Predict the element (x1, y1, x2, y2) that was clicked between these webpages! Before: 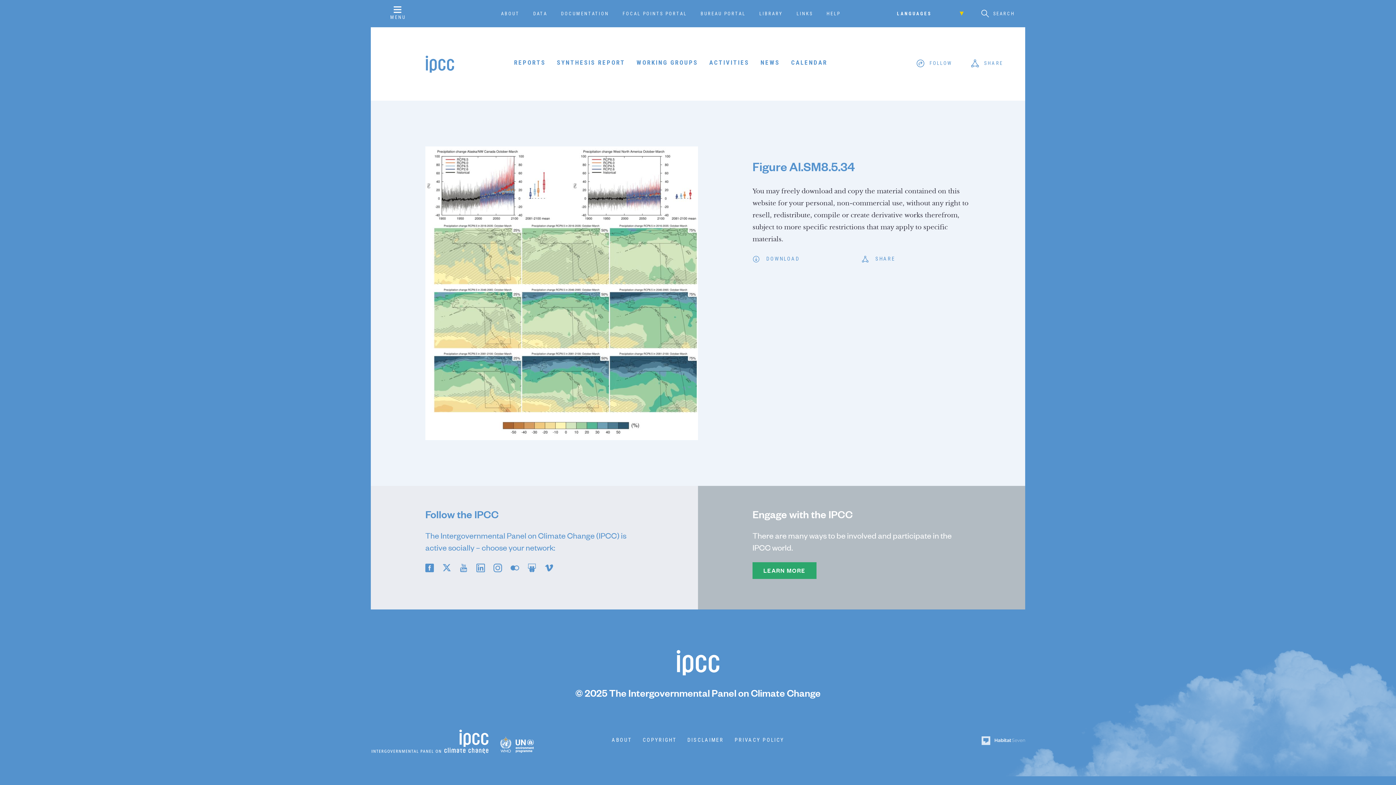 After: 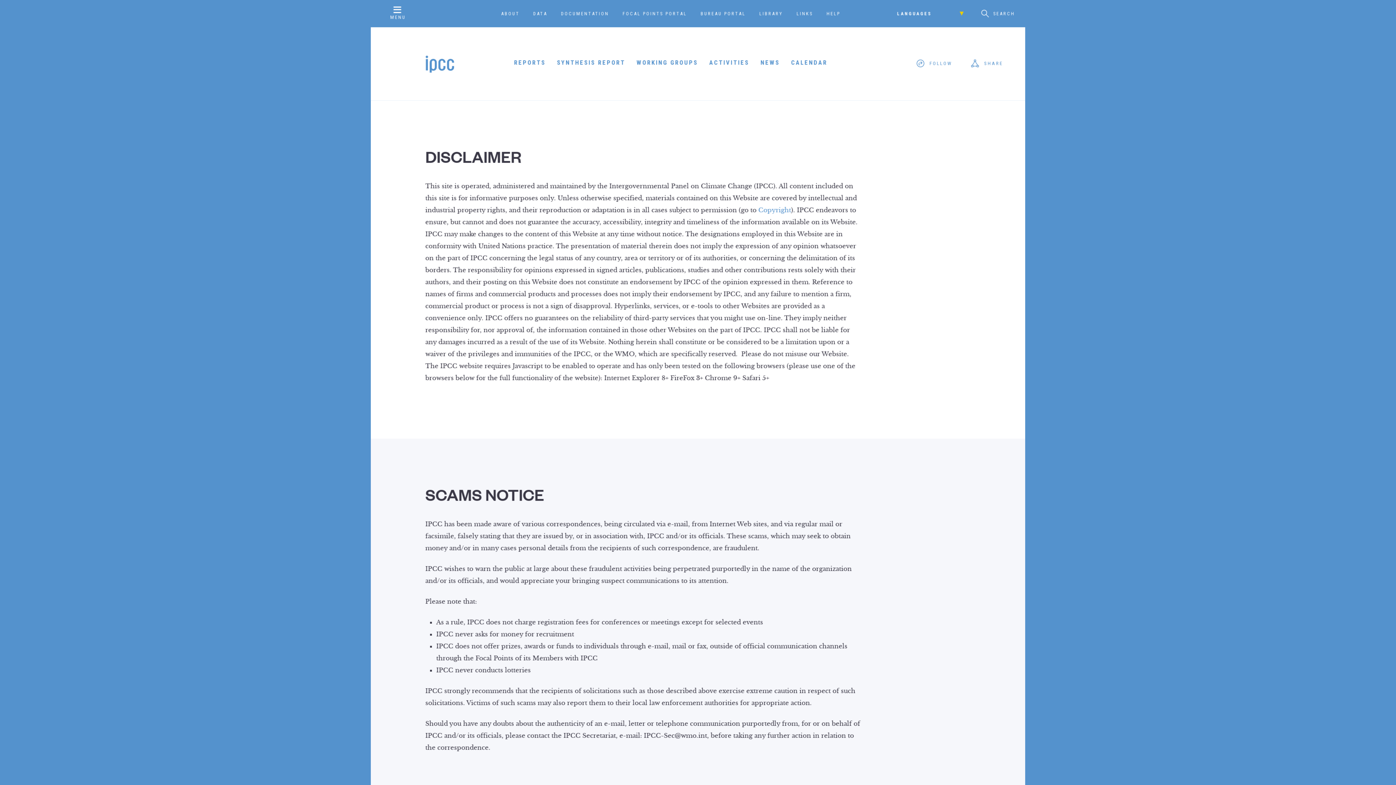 Action: bbox: (687, 736, 724, 744) label: DISCLAIMER